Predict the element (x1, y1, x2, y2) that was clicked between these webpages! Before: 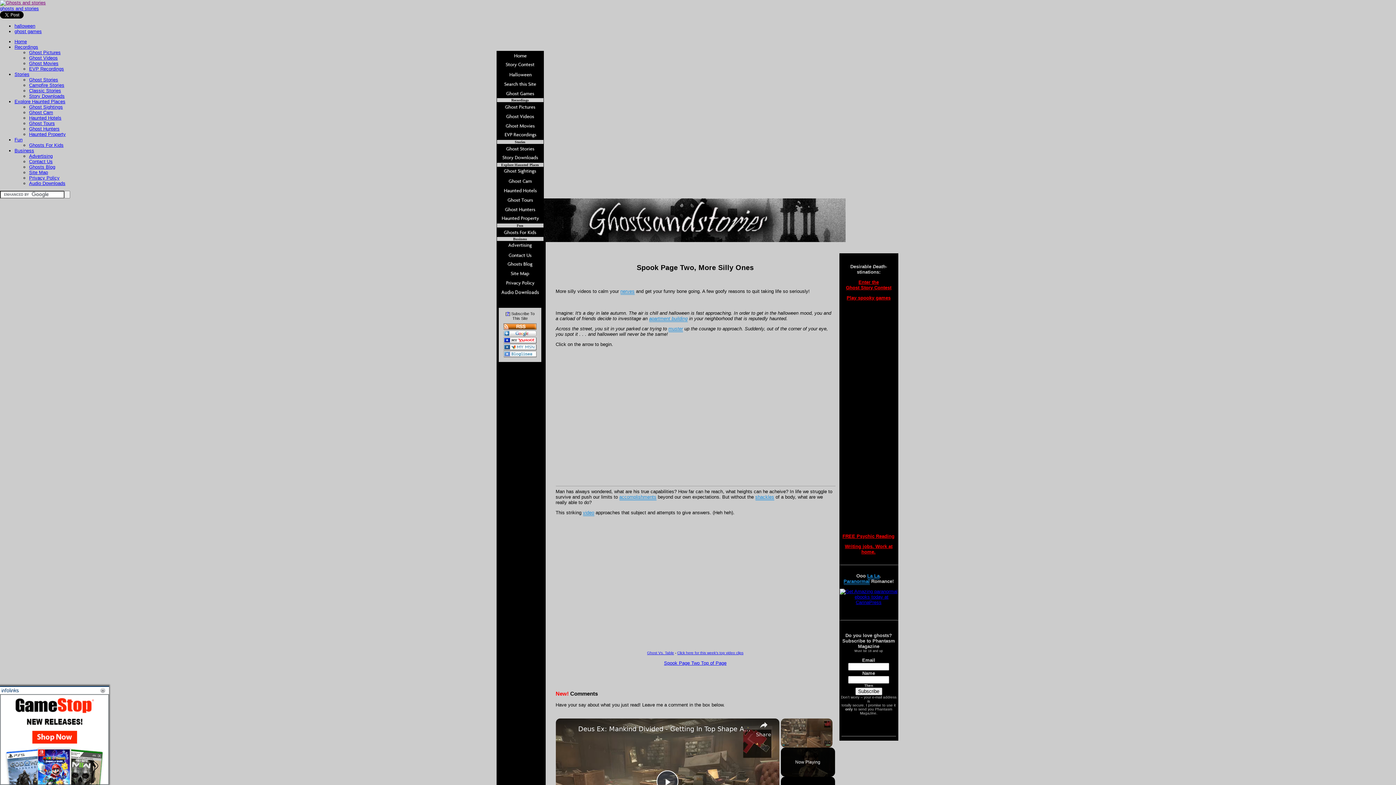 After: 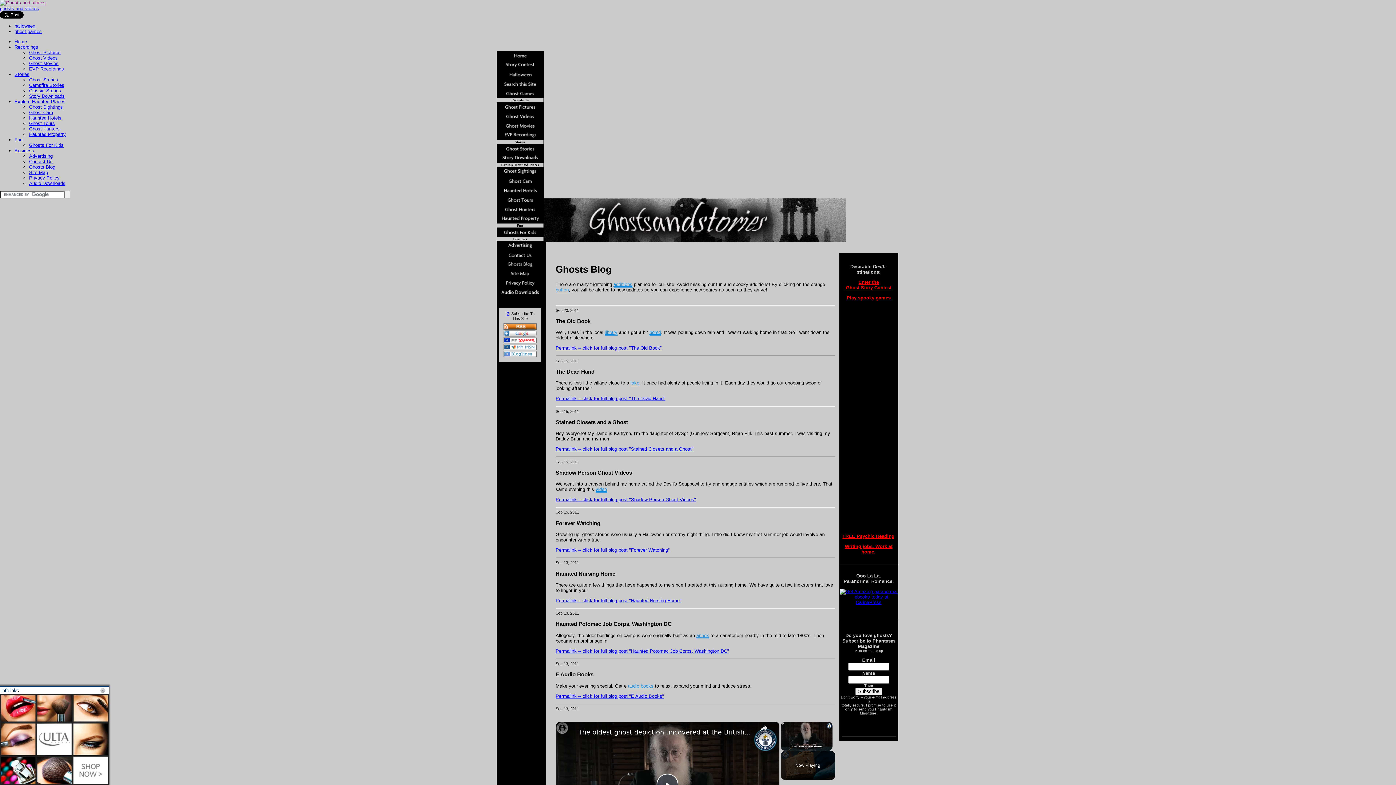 Action: bbox: (496, 265, 543, 270)